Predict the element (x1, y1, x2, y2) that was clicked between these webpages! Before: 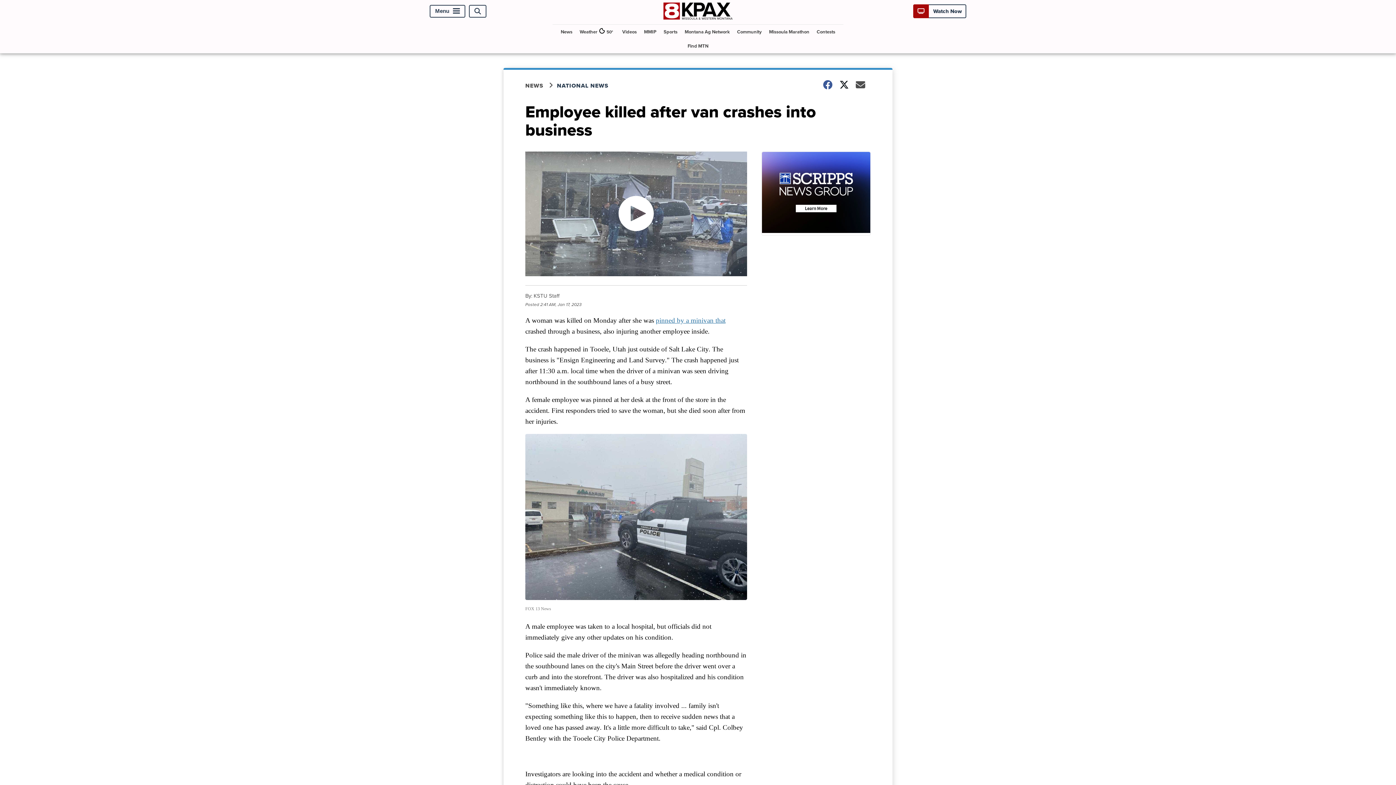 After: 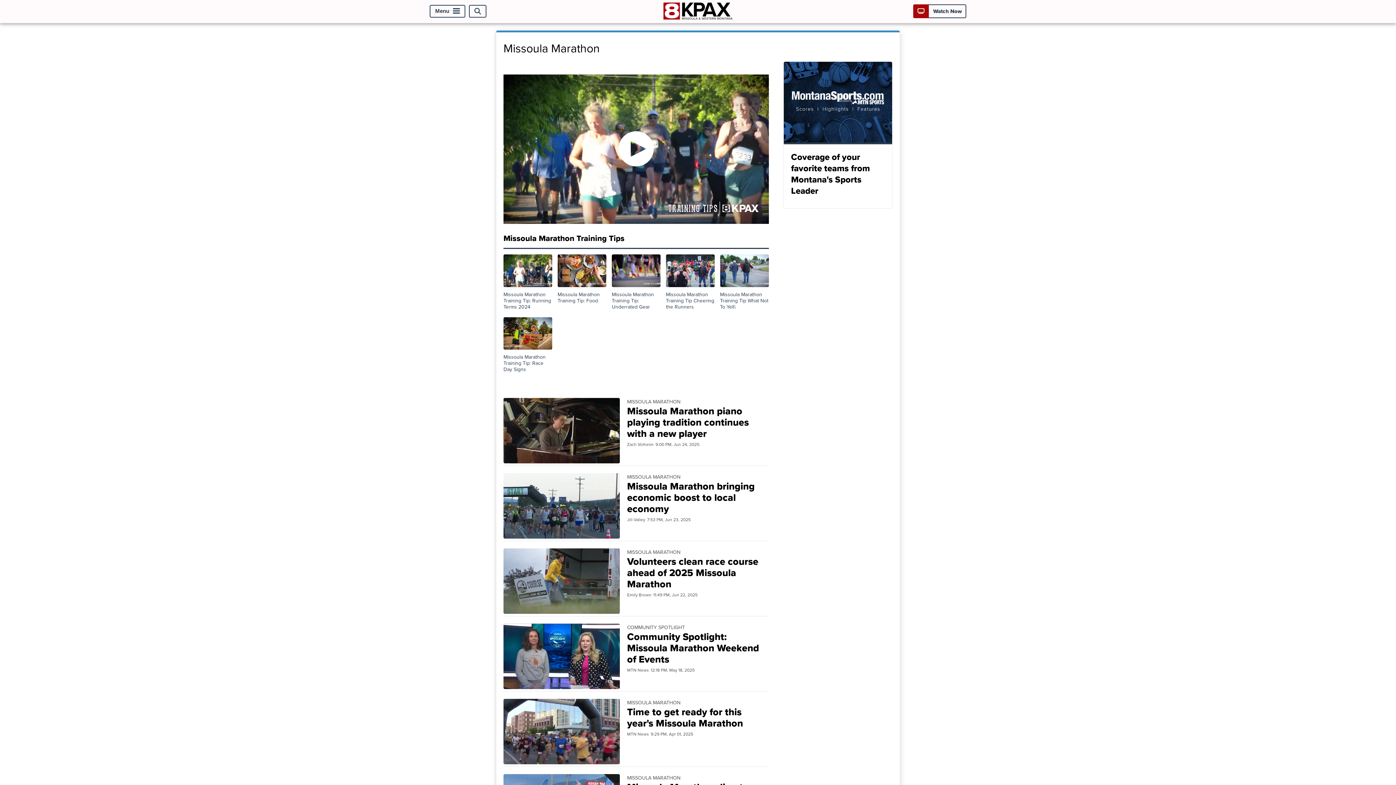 Action: label: Missoula Marathon bbox: (766, 24, 812, 38)